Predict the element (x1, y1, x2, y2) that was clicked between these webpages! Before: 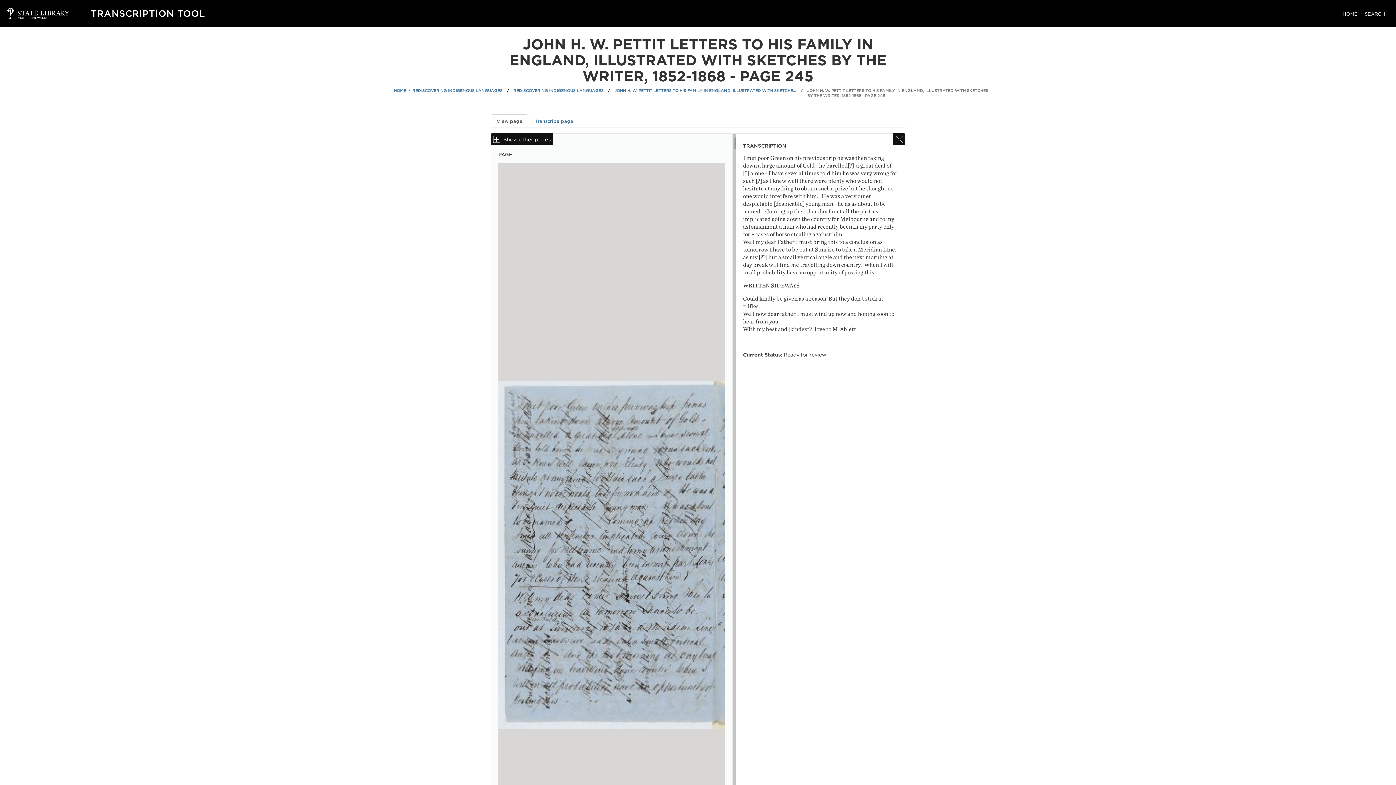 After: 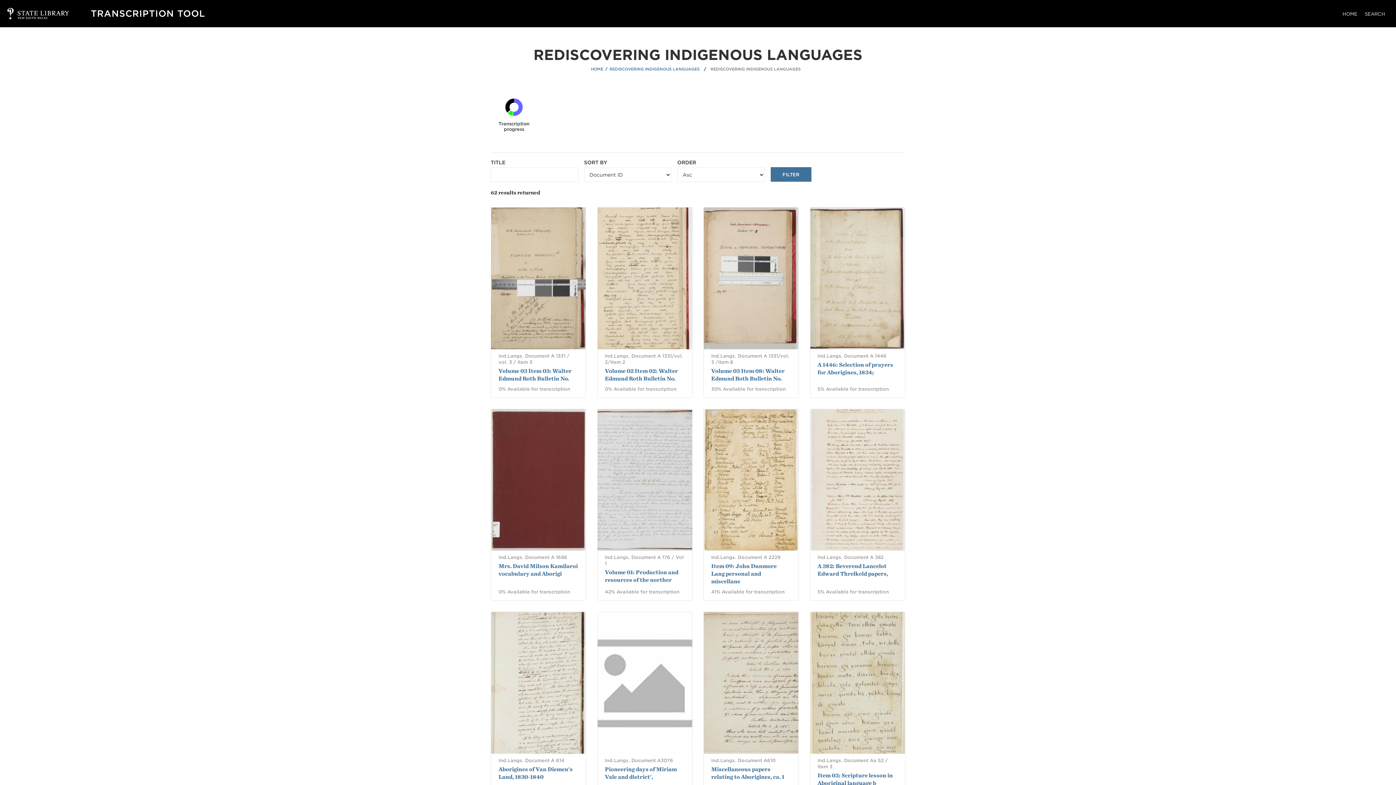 Action: bbox: (513, 88, 603, 93) label: REDISCOVERING INDIGENOUS LANGUAGES